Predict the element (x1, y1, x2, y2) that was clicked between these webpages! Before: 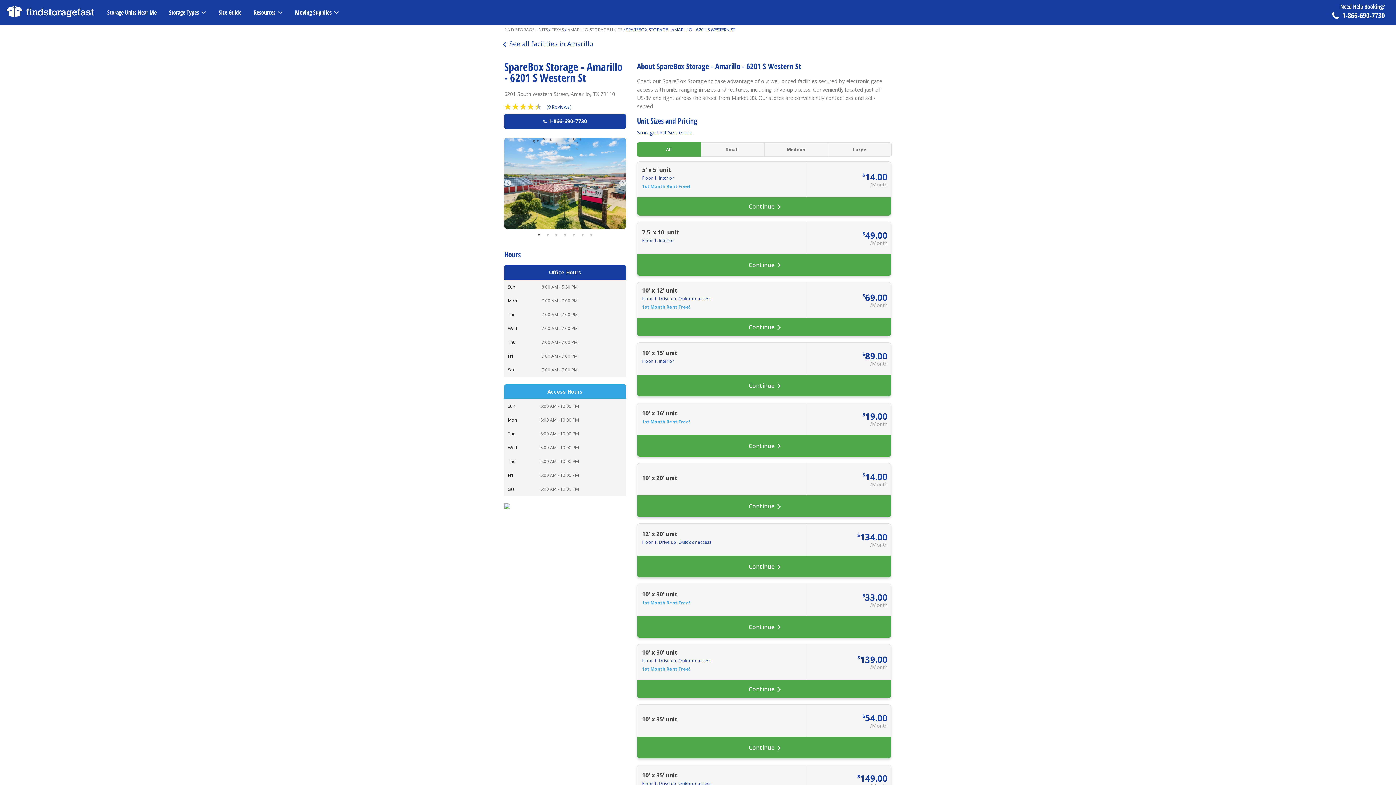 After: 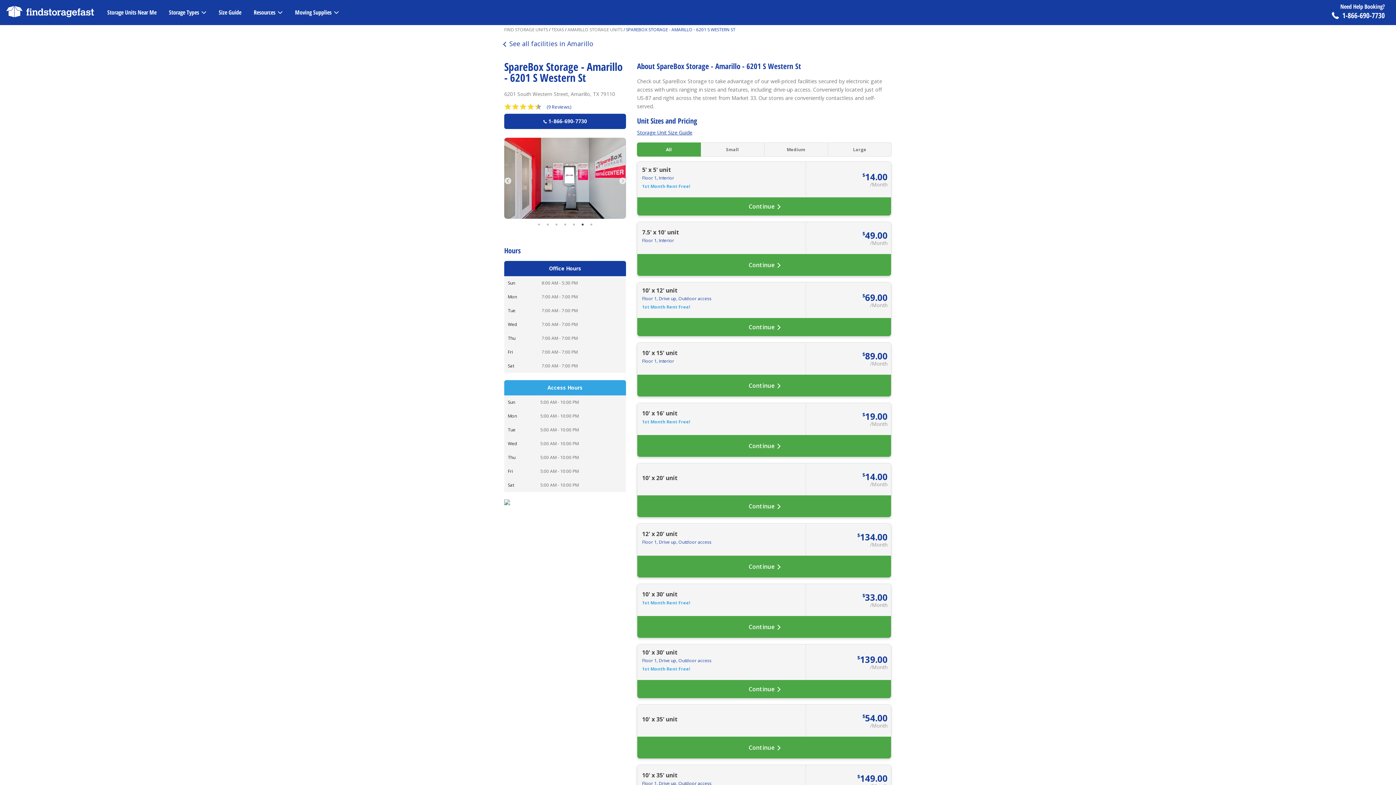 Action: label: 6 bbox: (578, 230, 587, 239)